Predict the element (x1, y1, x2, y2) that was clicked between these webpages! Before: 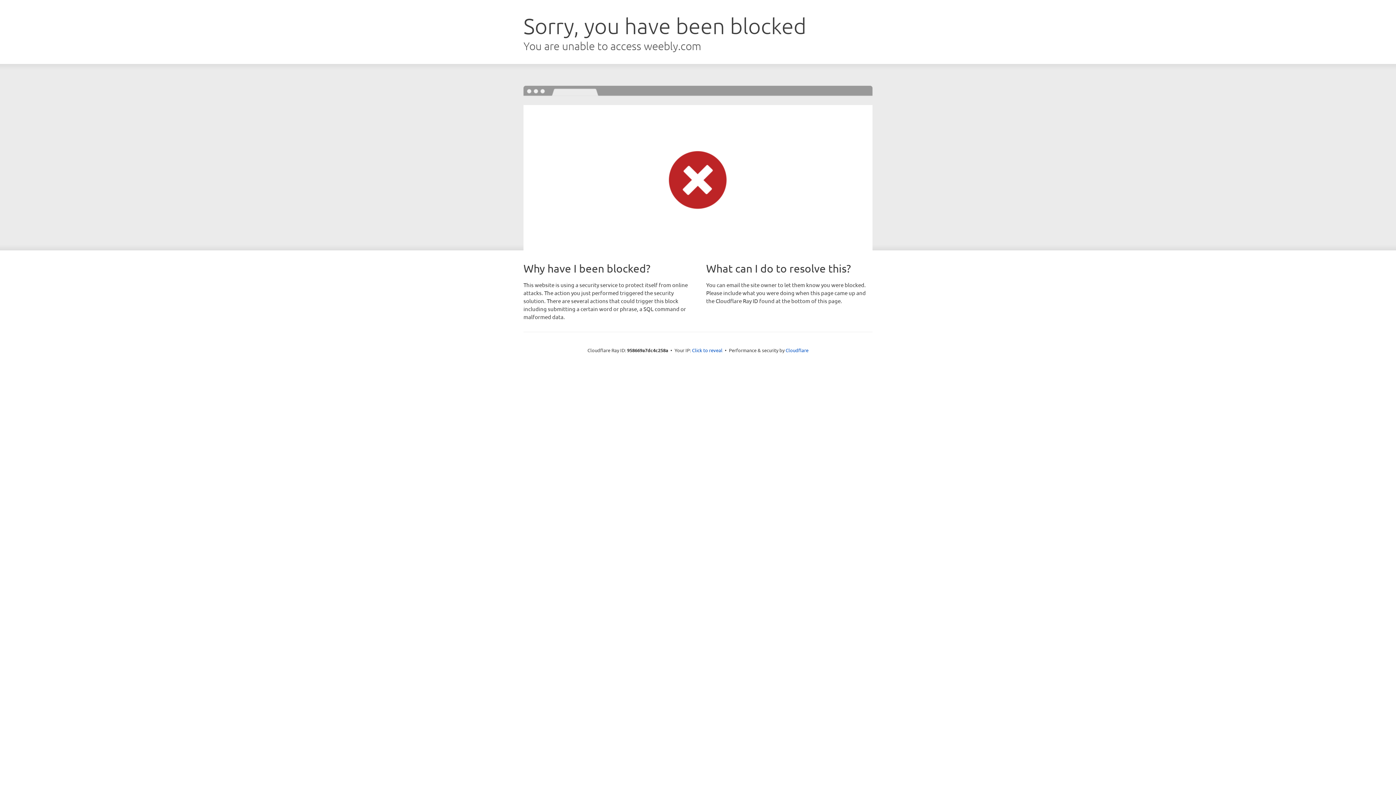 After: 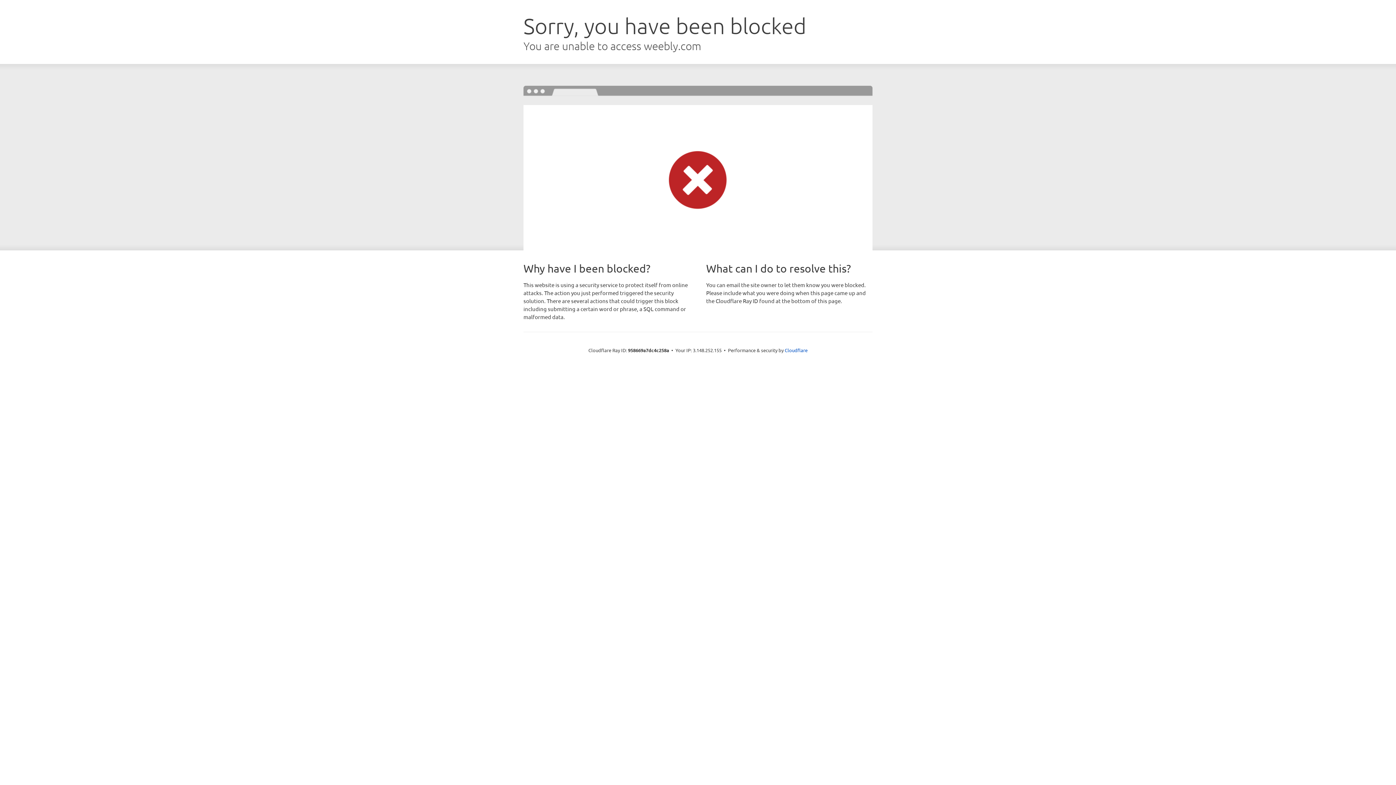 Action: label: Click to reveal bbox: (692, 346, 722, 353)